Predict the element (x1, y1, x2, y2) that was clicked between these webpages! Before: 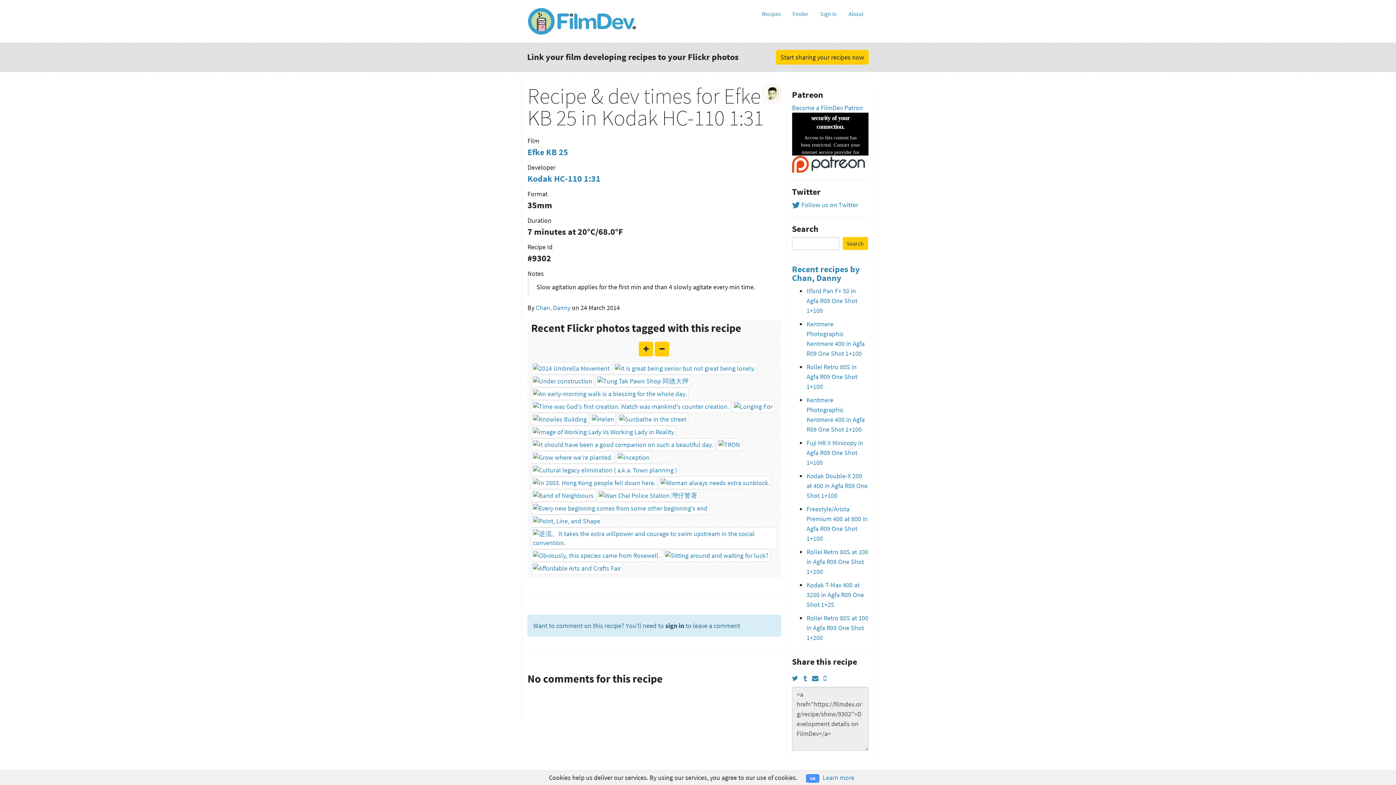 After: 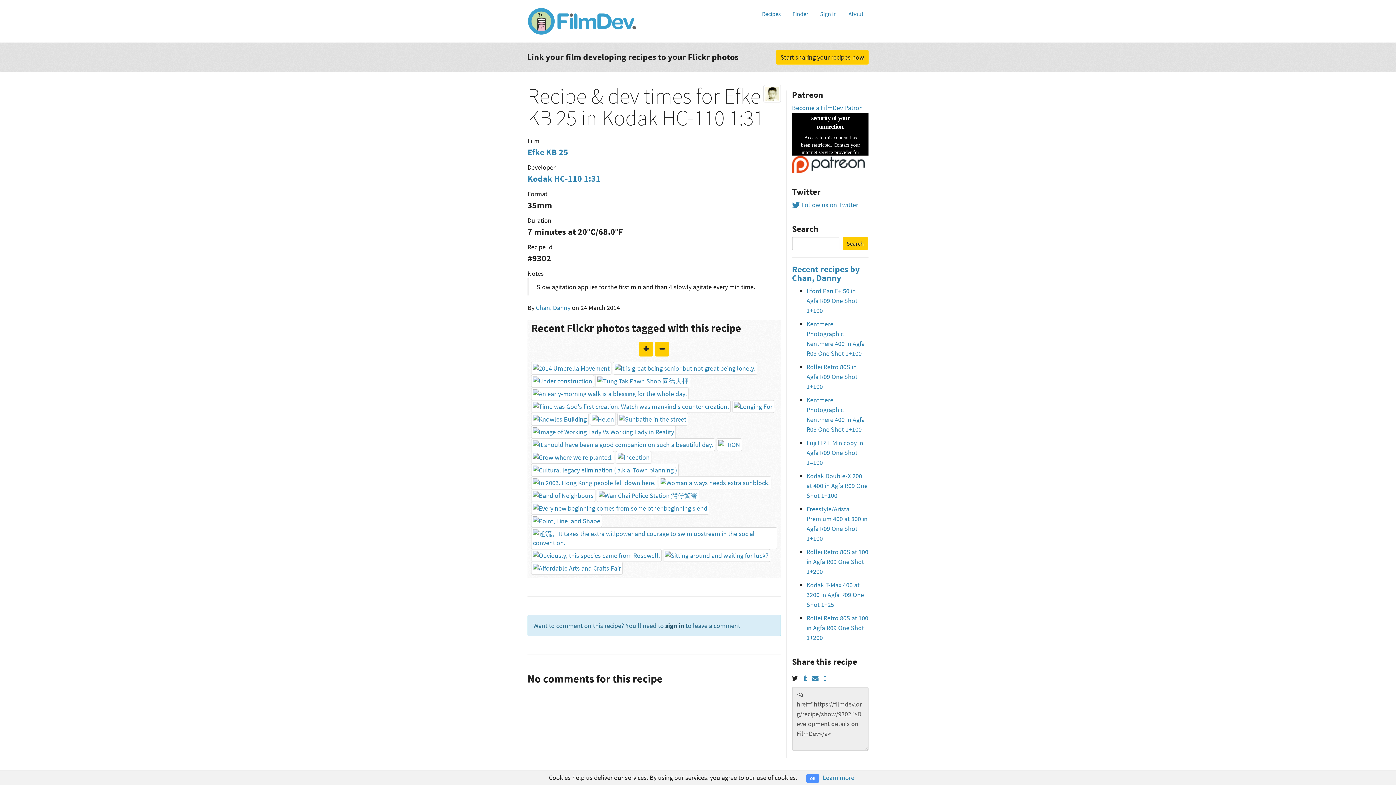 Action: bbox: (792, 674, 798, 683)